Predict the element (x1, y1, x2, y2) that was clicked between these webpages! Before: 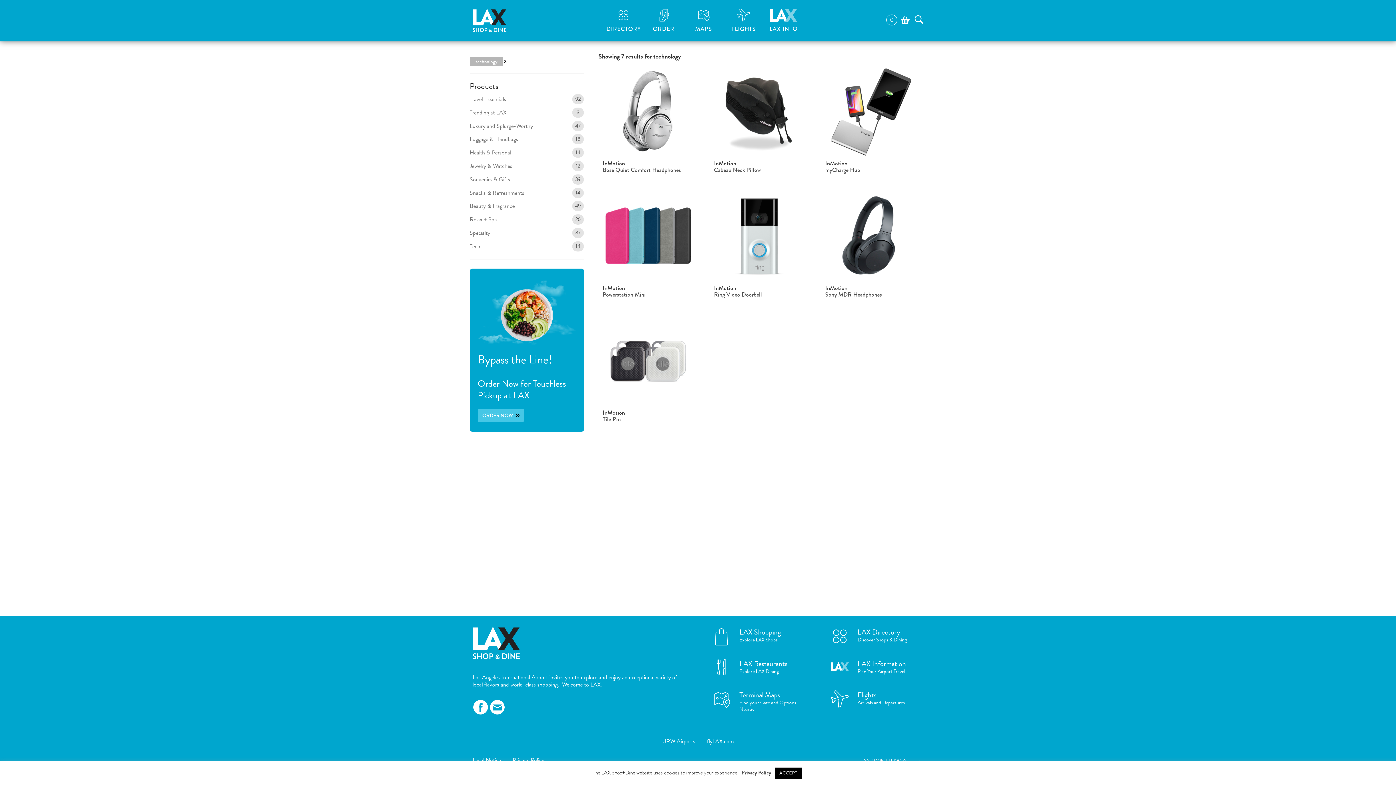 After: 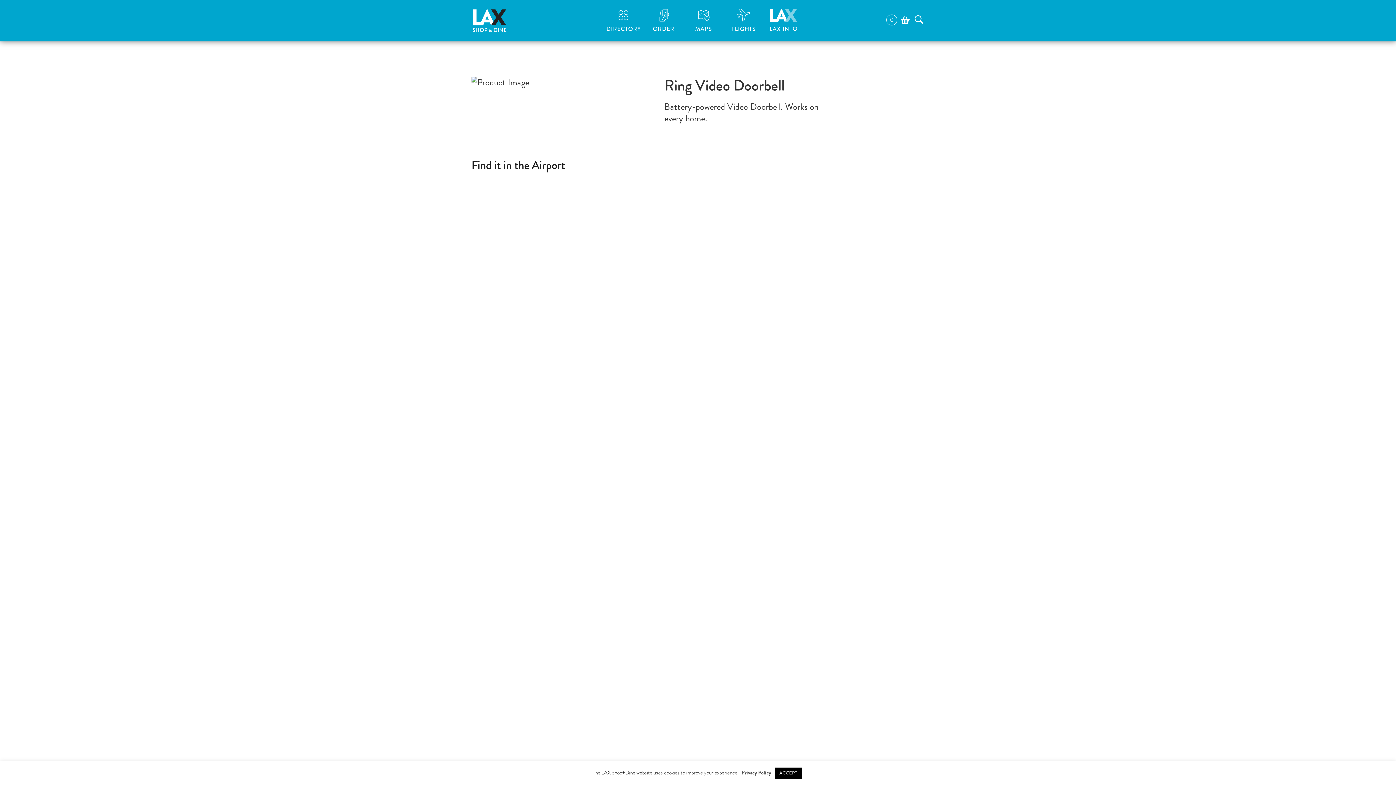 Action: bbox: (714, 284, 816, 298) label: InMotion
Ring Video Doorbell